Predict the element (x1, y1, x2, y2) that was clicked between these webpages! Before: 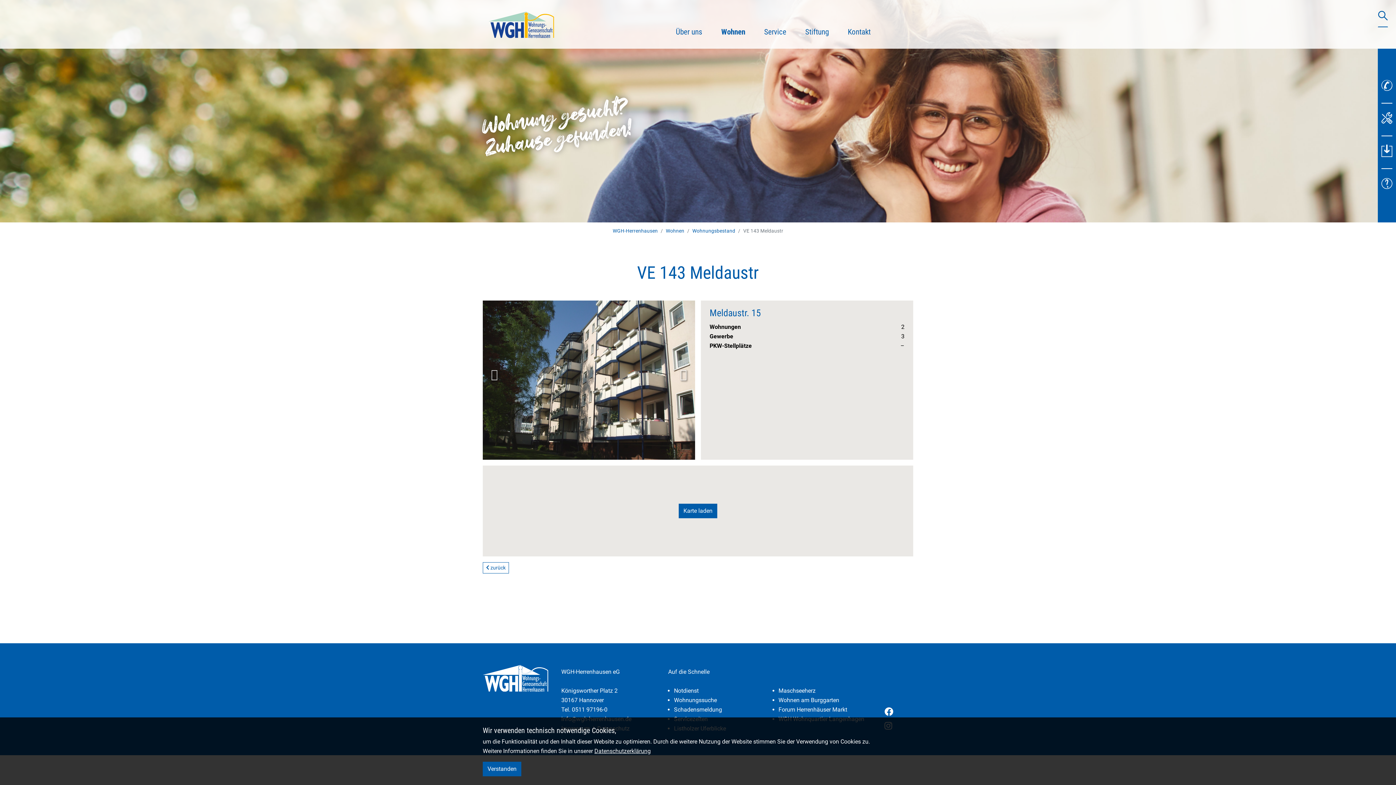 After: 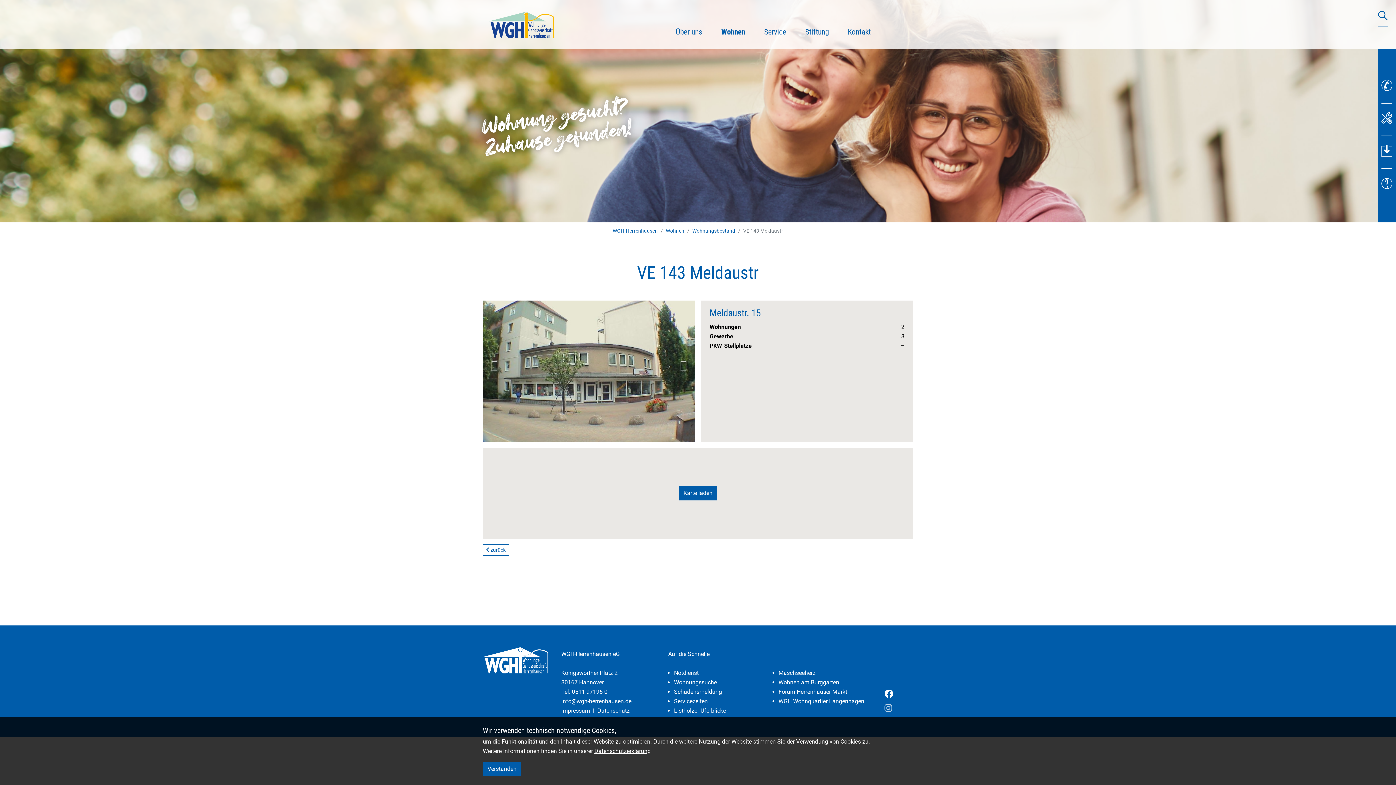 Action: bbox: (884, 689, 893, 698)